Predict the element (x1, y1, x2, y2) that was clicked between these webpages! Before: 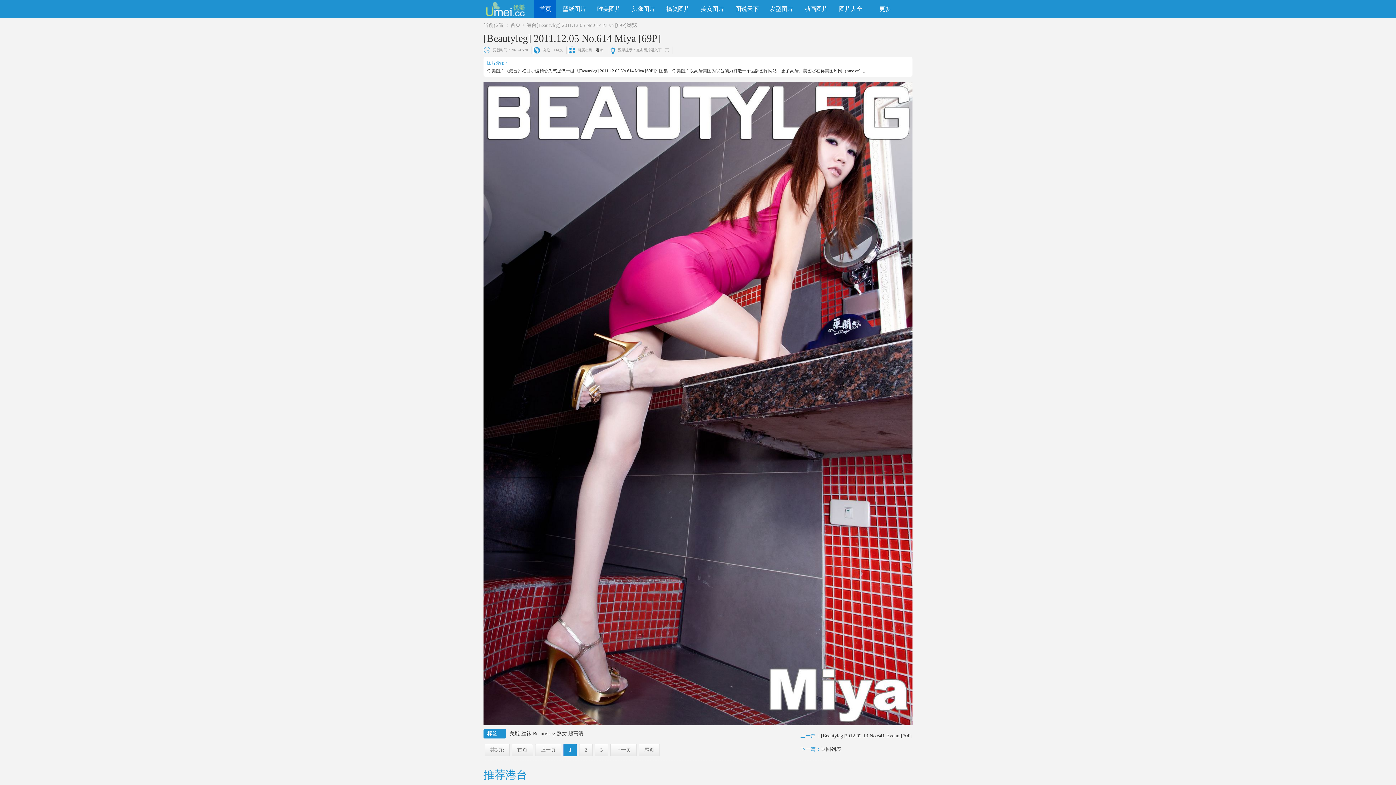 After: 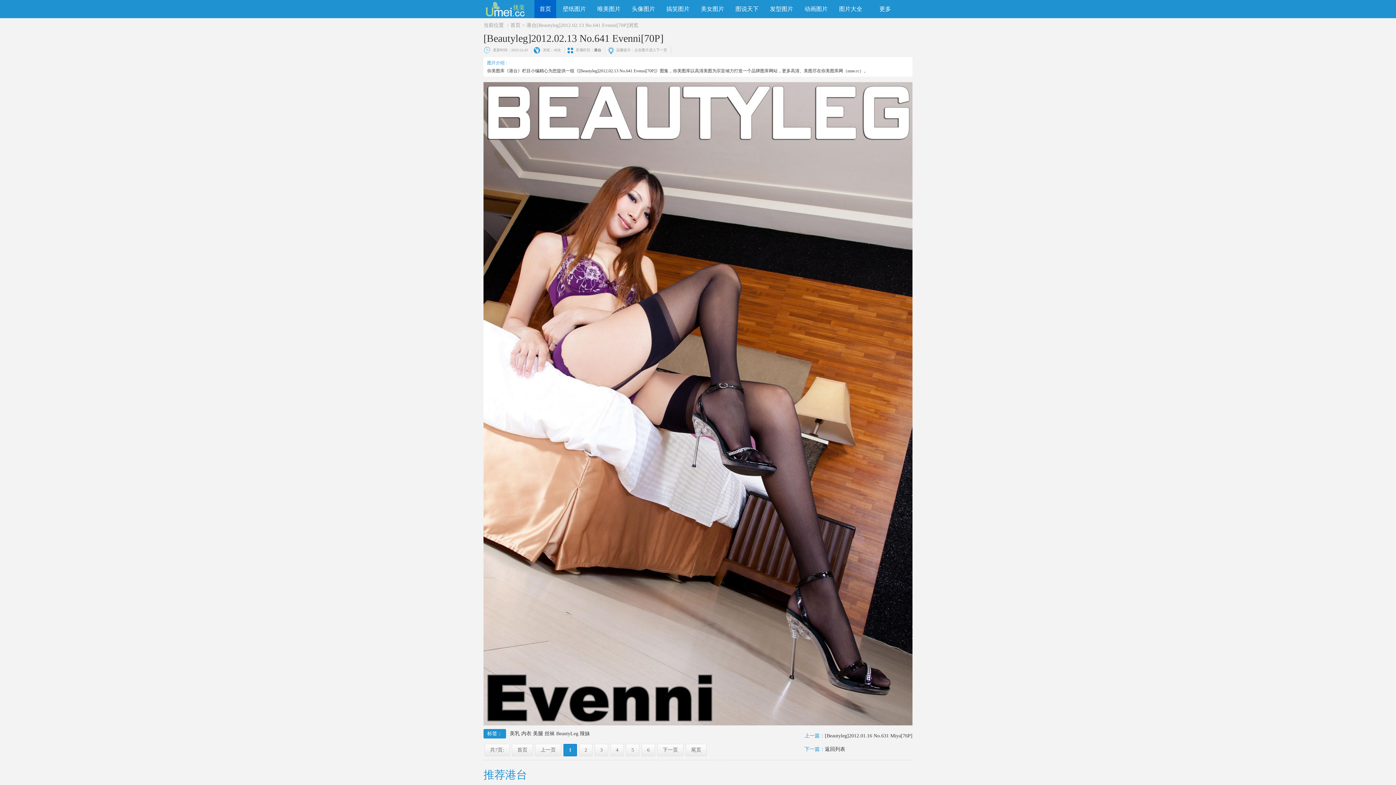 Action: bbox: (821, 733, 912, 738) label: [Beautyleg]2012.02.13 No.641 Evenni[70P]